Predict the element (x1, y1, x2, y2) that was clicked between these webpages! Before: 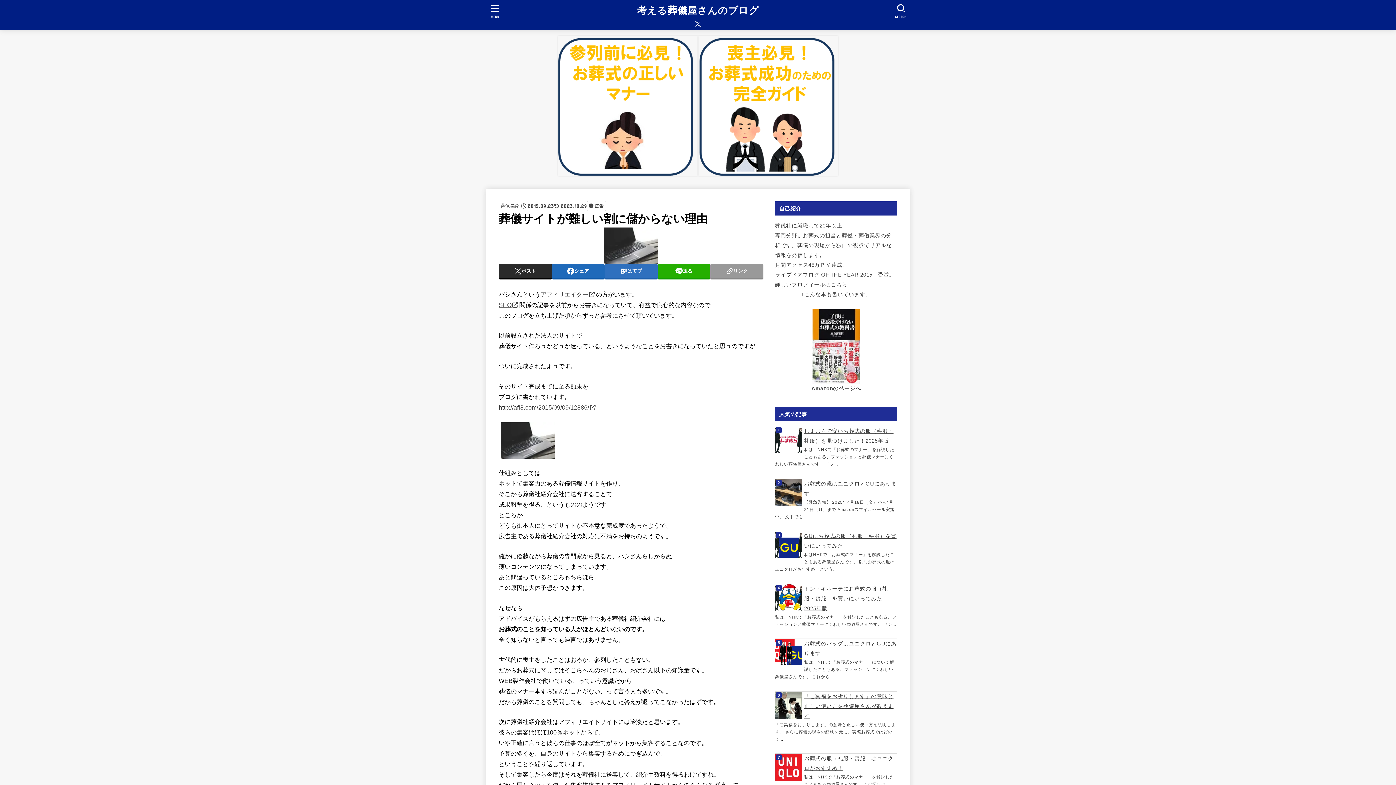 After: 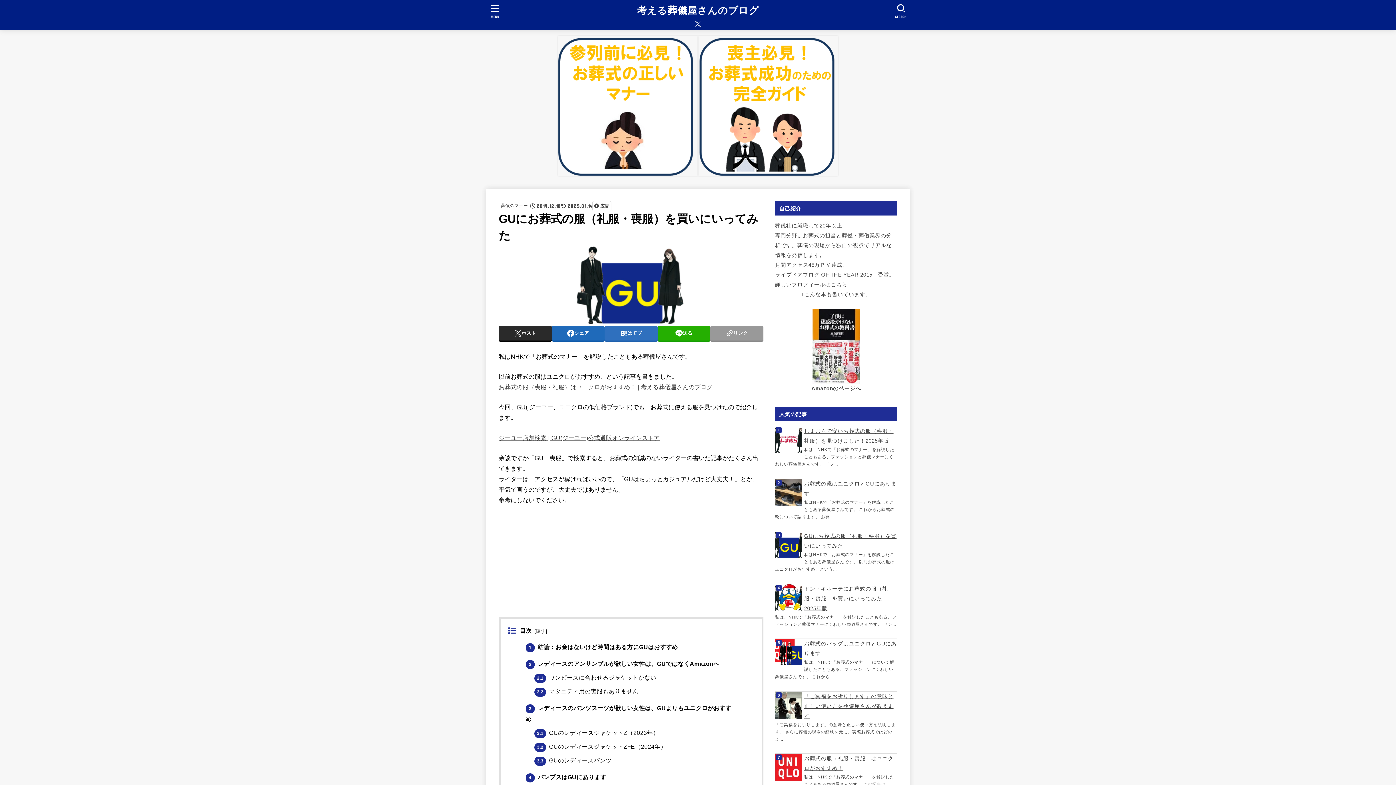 Action: bbox: (775, 531, 897, 551) label: GUにお葬式の服（礼服・喪服）を買いにいってみた